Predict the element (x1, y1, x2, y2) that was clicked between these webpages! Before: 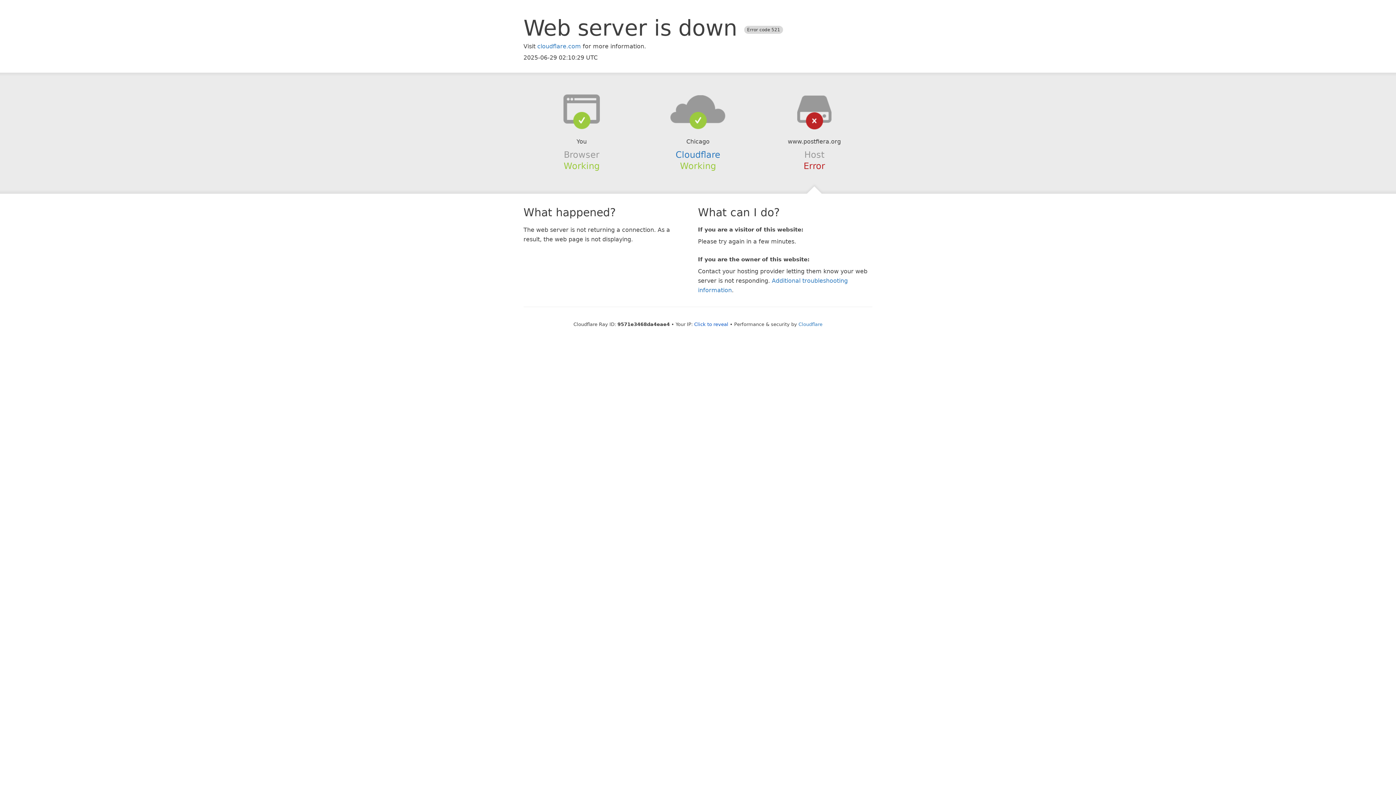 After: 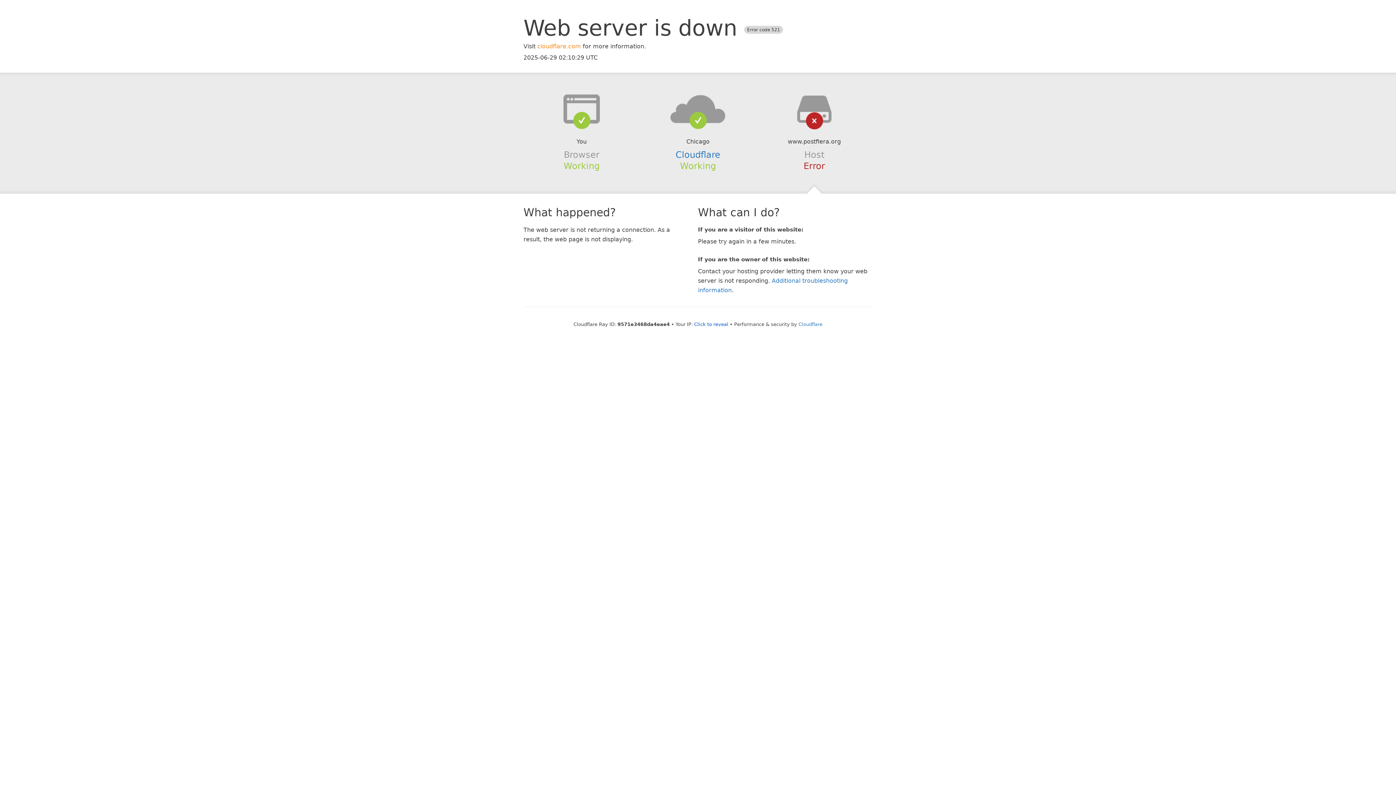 Action: label: cloudflare.com bbox: (537, 42, 581, 49)